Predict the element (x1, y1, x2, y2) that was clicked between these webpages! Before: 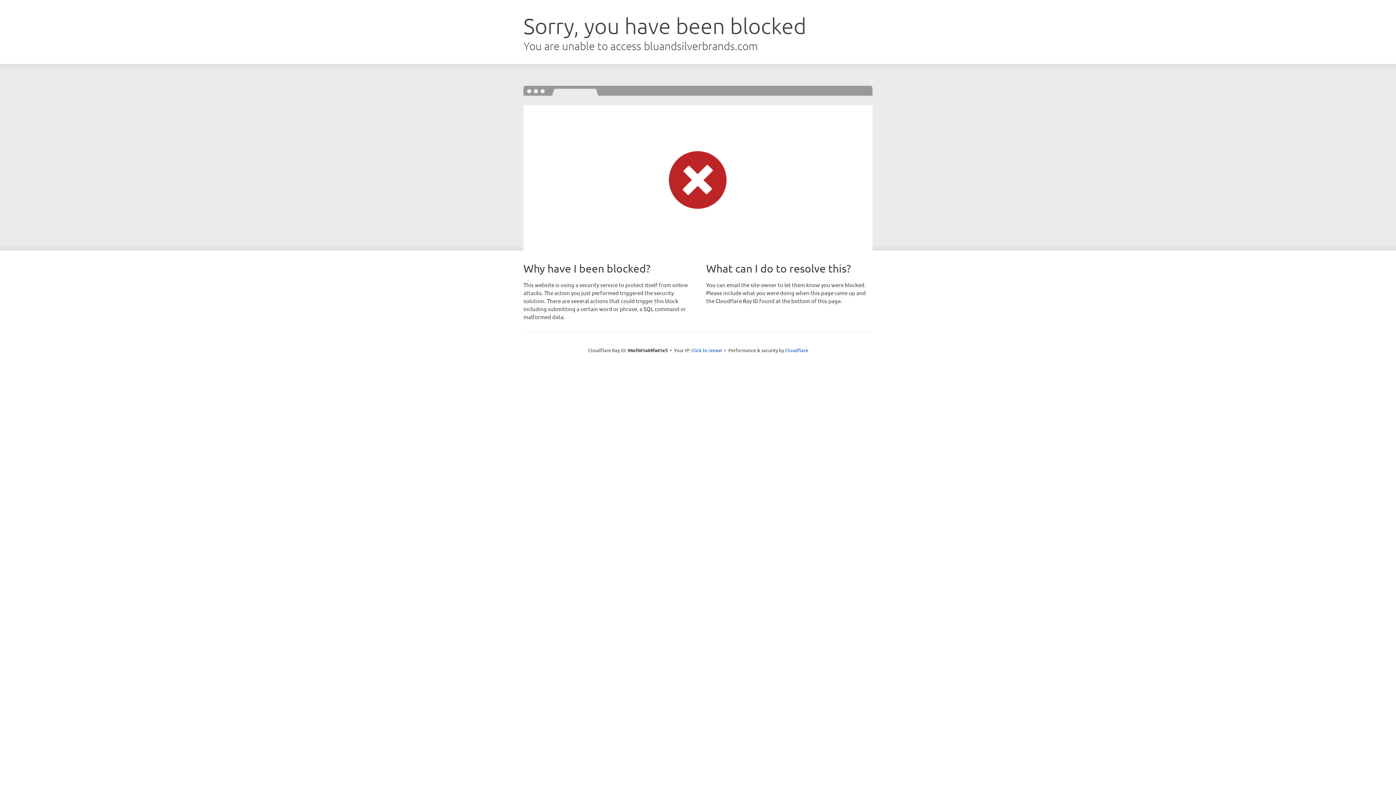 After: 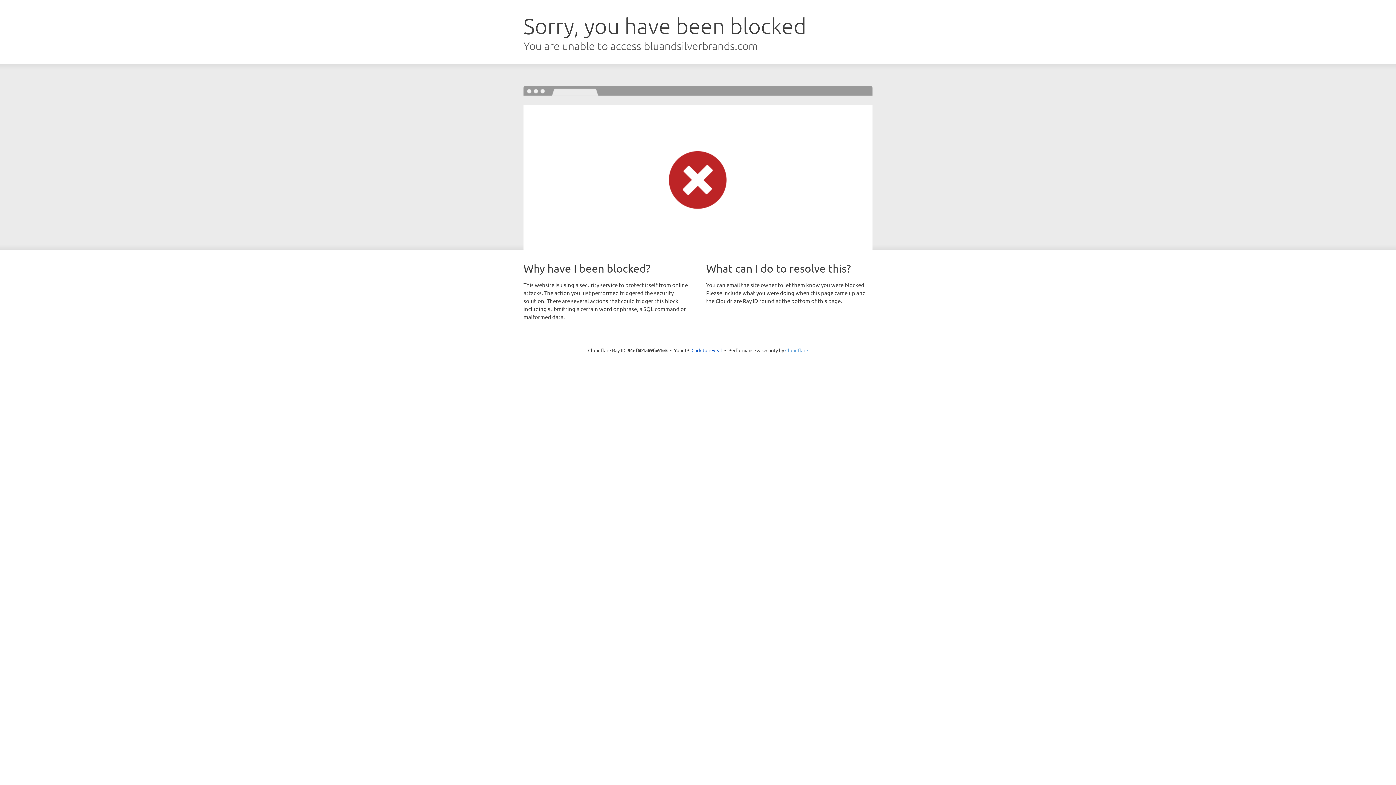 Action: label: Cloudflare bbox: (785, 347, 808, 353)